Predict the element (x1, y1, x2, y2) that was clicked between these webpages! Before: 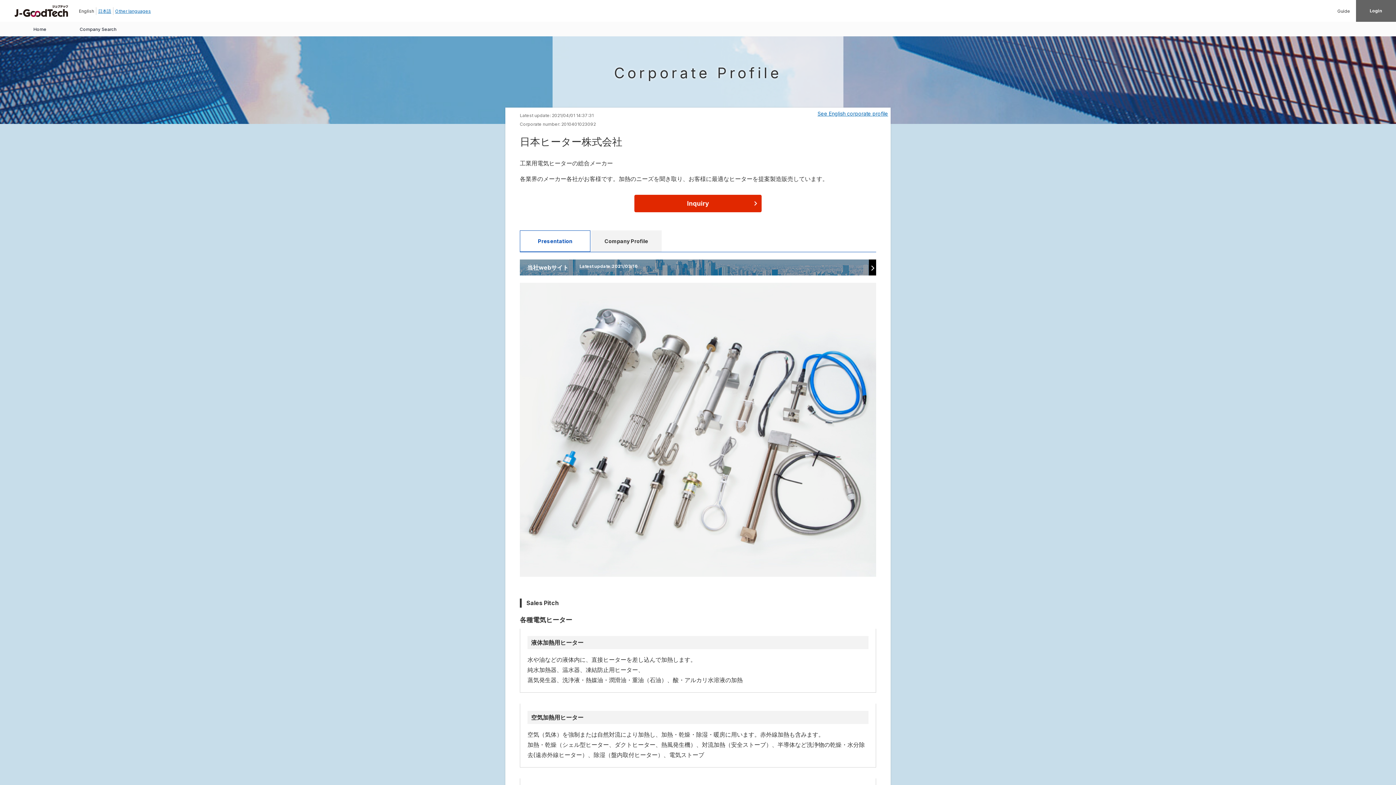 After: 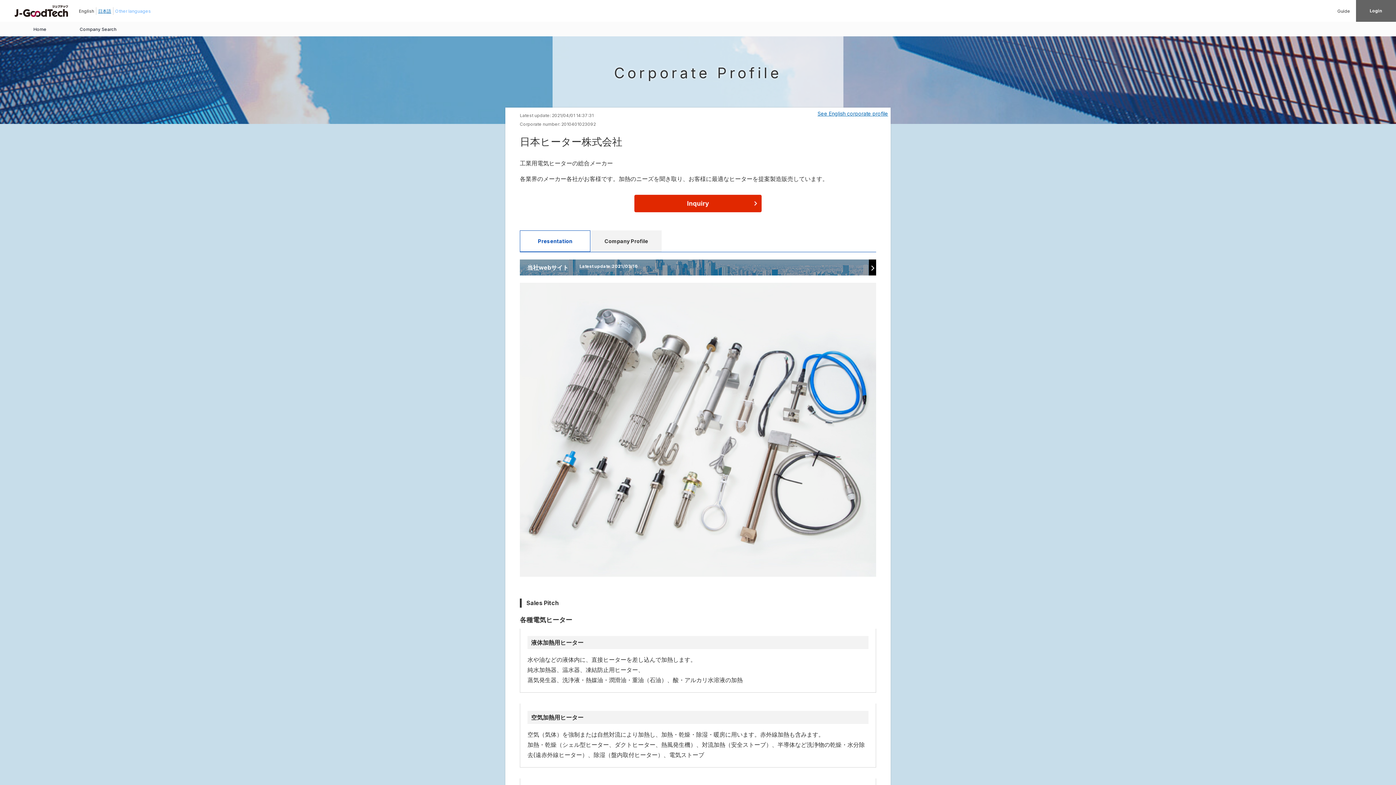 Action: label: Other languages bbox: (115, 8, 150, 13)